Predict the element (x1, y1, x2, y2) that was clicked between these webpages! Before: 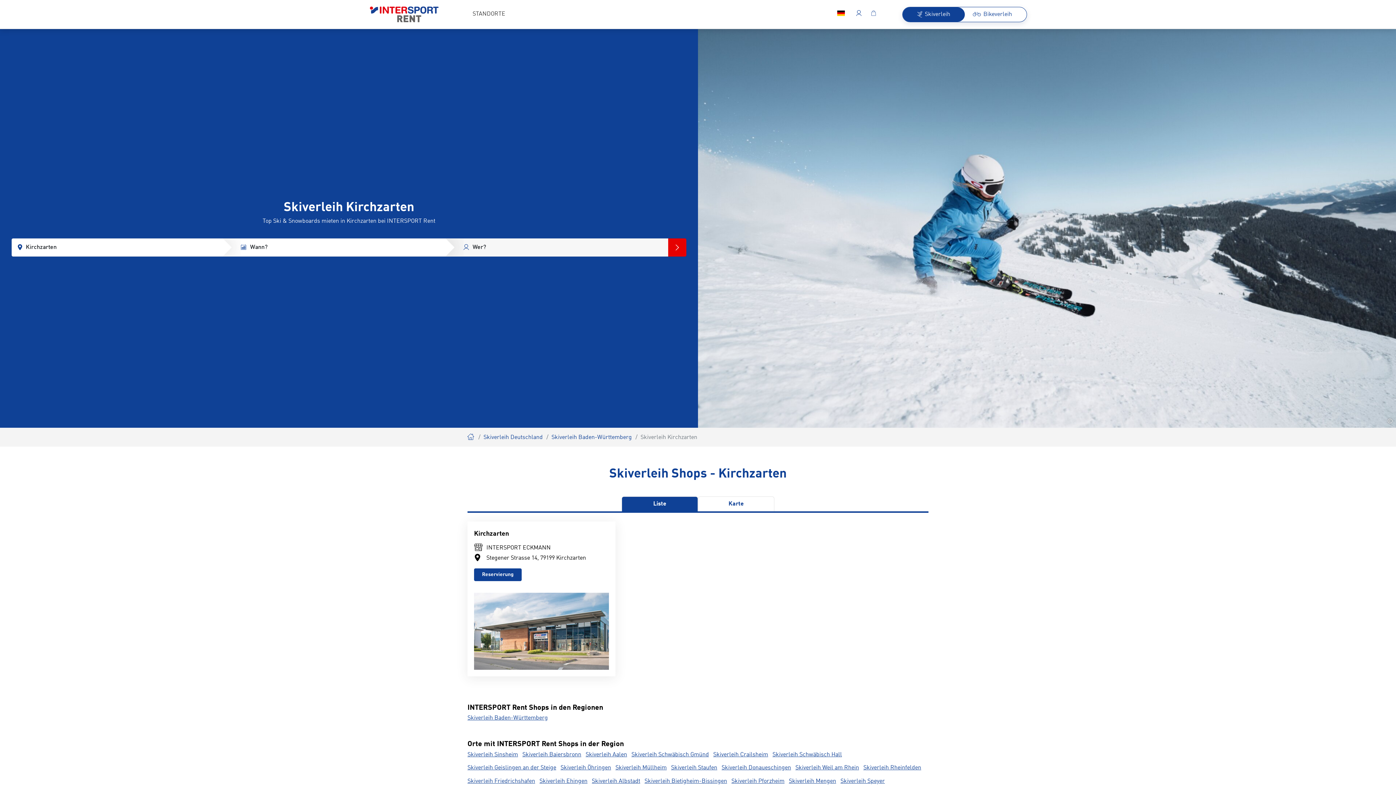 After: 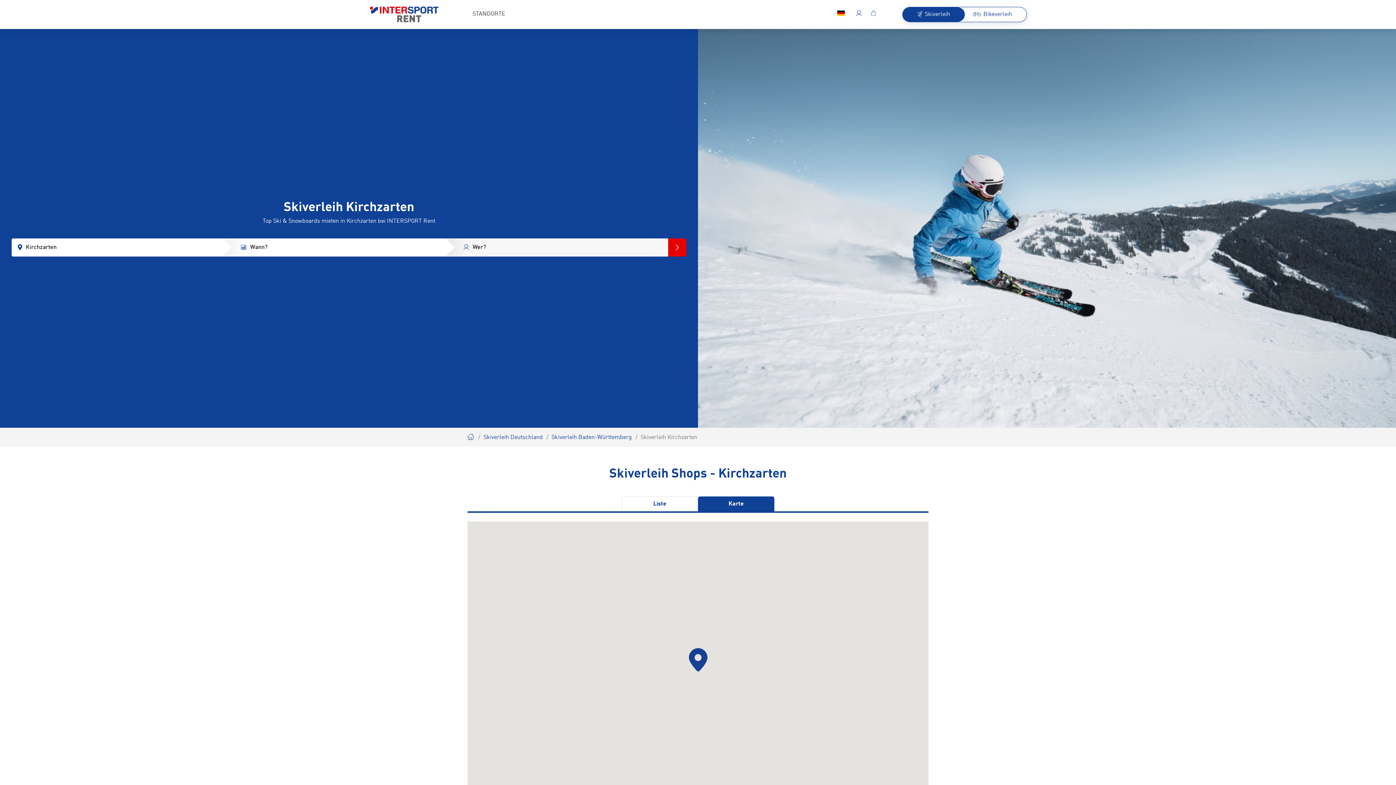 Action: bbox: (698, 496, 774, 511) label: Karte